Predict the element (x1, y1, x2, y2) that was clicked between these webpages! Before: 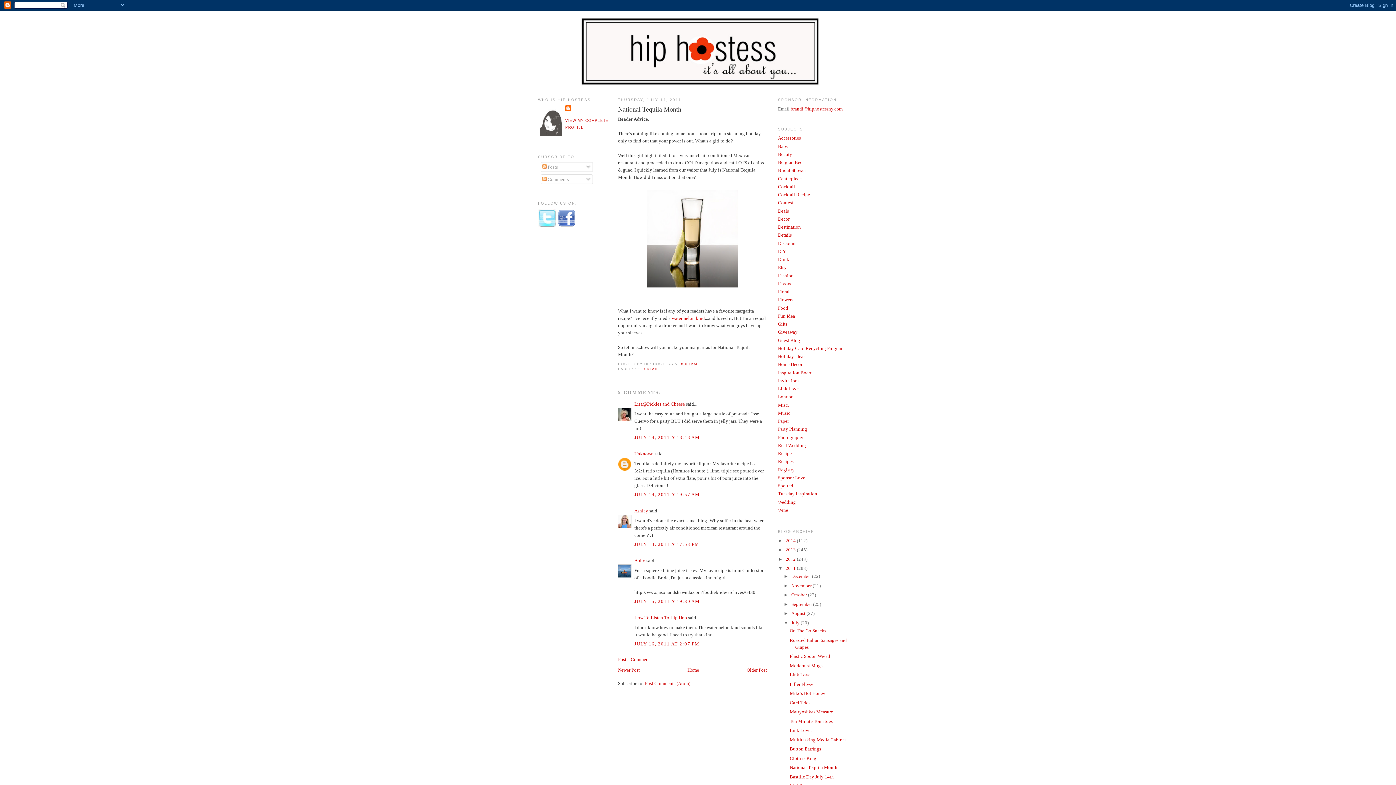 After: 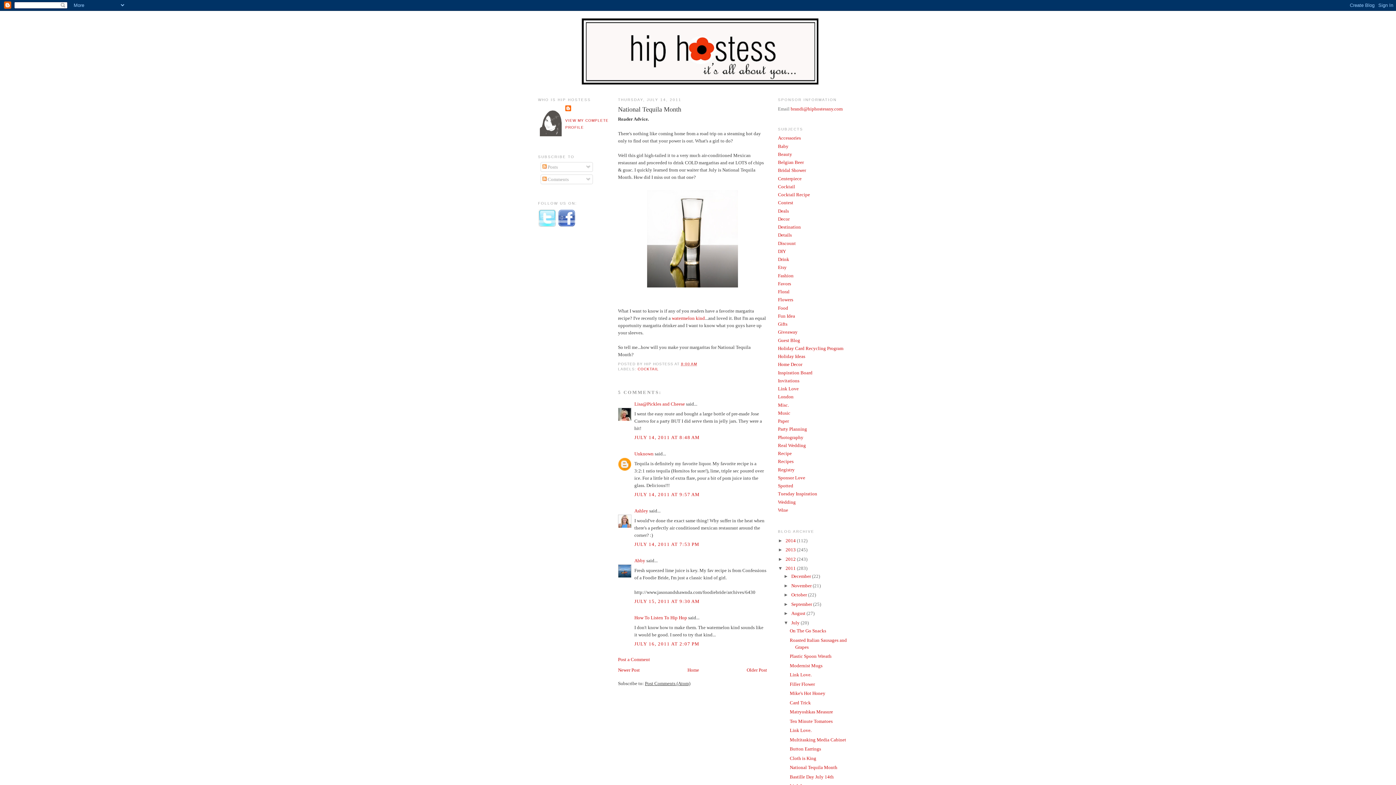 Action: bbox: (645, 681, 690, 686) label: Post Comments (Atom)